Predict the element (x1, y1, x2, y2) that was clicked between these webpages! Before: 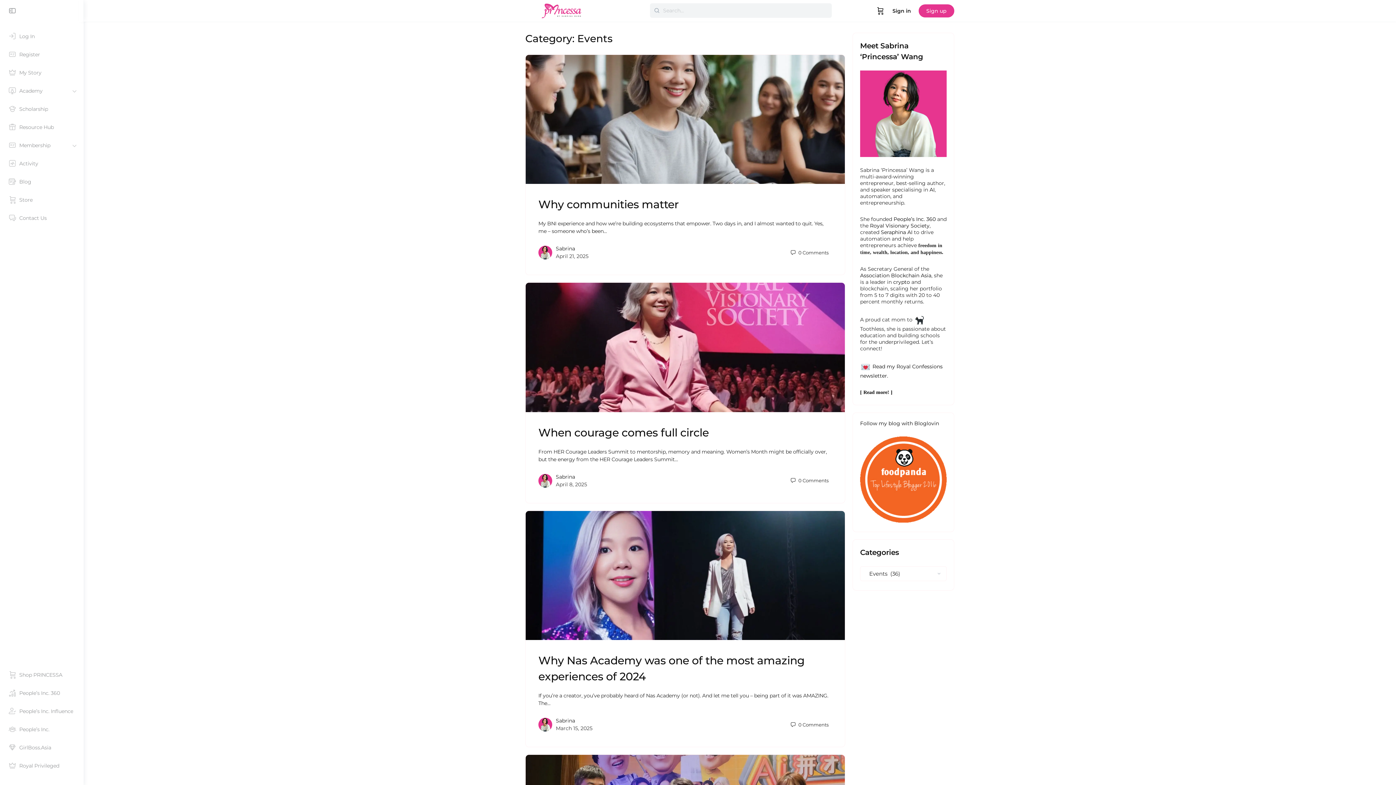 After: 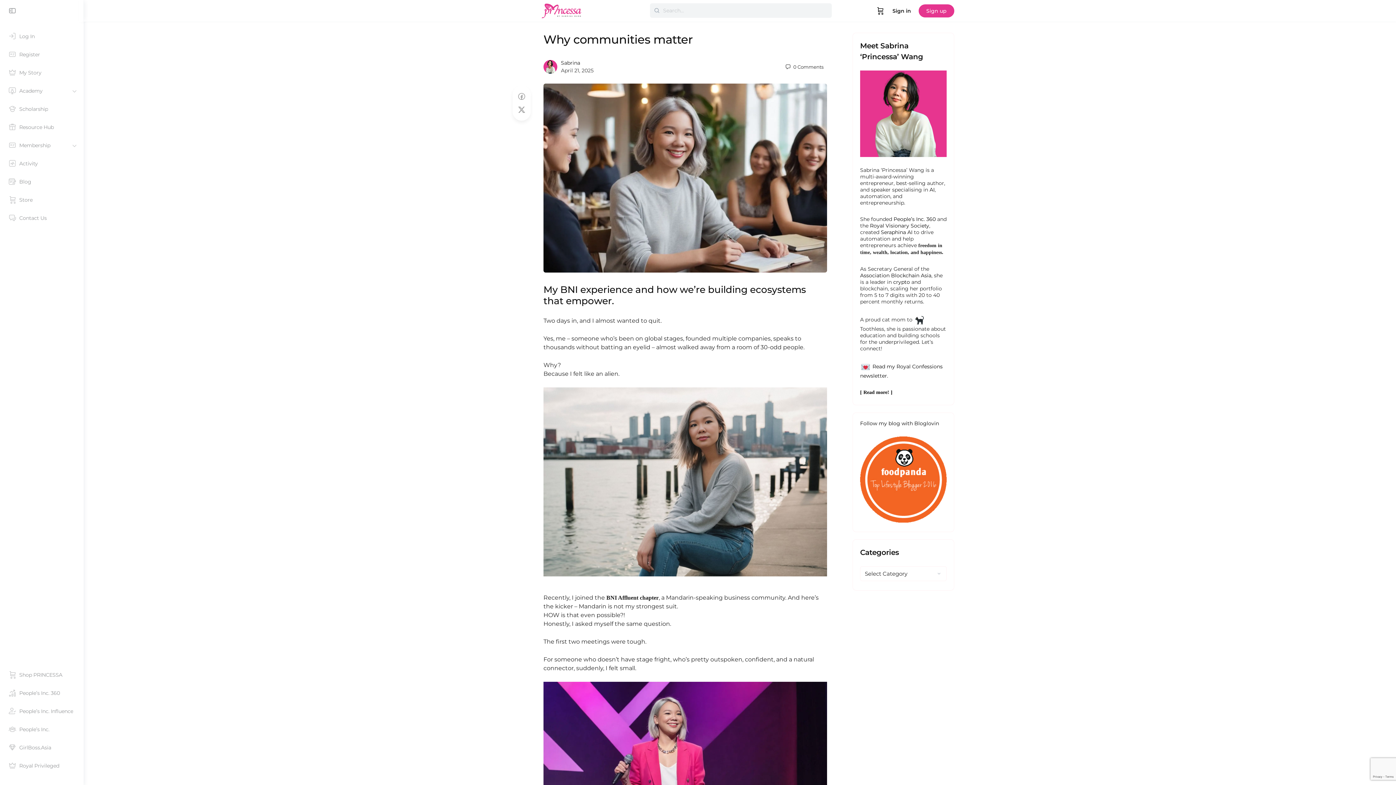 Action: bbox: (556, 253, 588, 259) label: April 21, 2025